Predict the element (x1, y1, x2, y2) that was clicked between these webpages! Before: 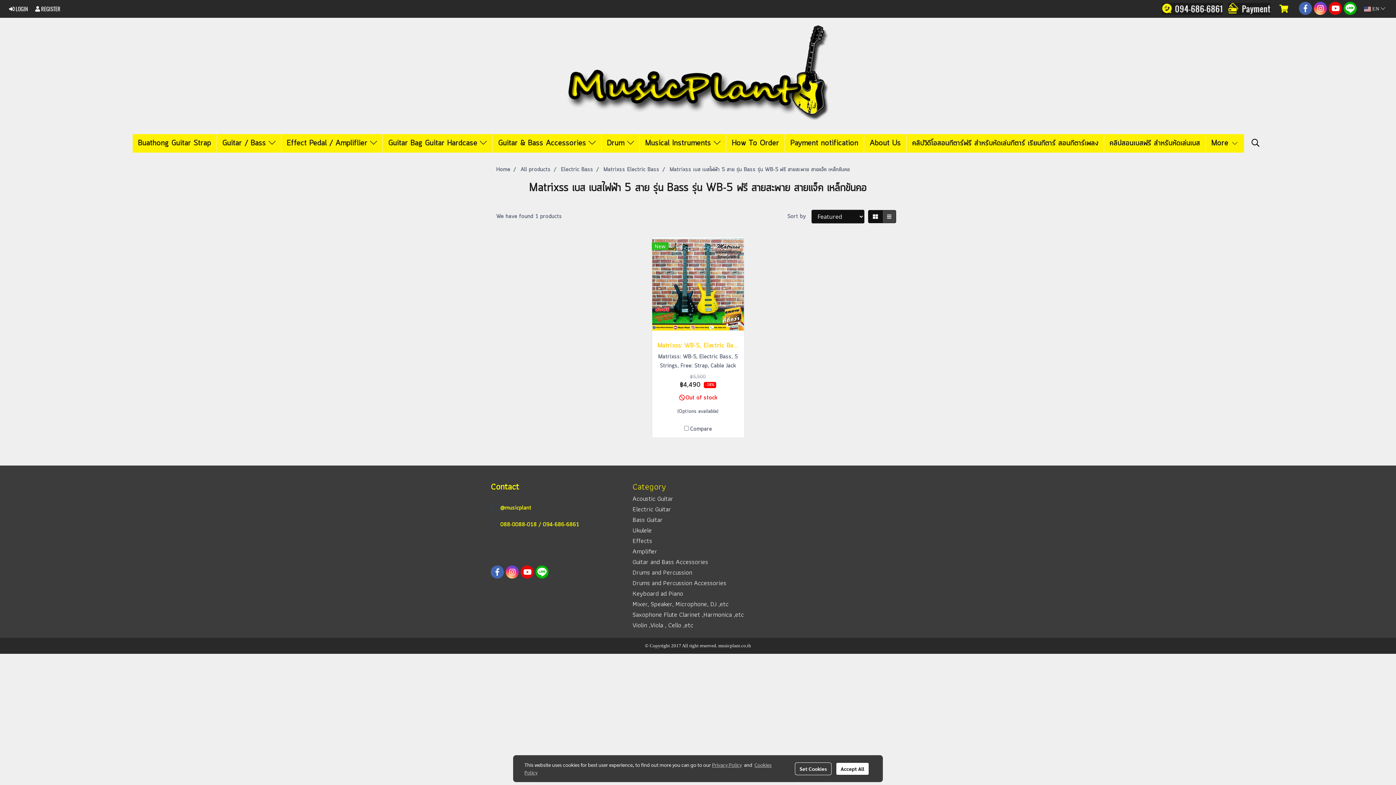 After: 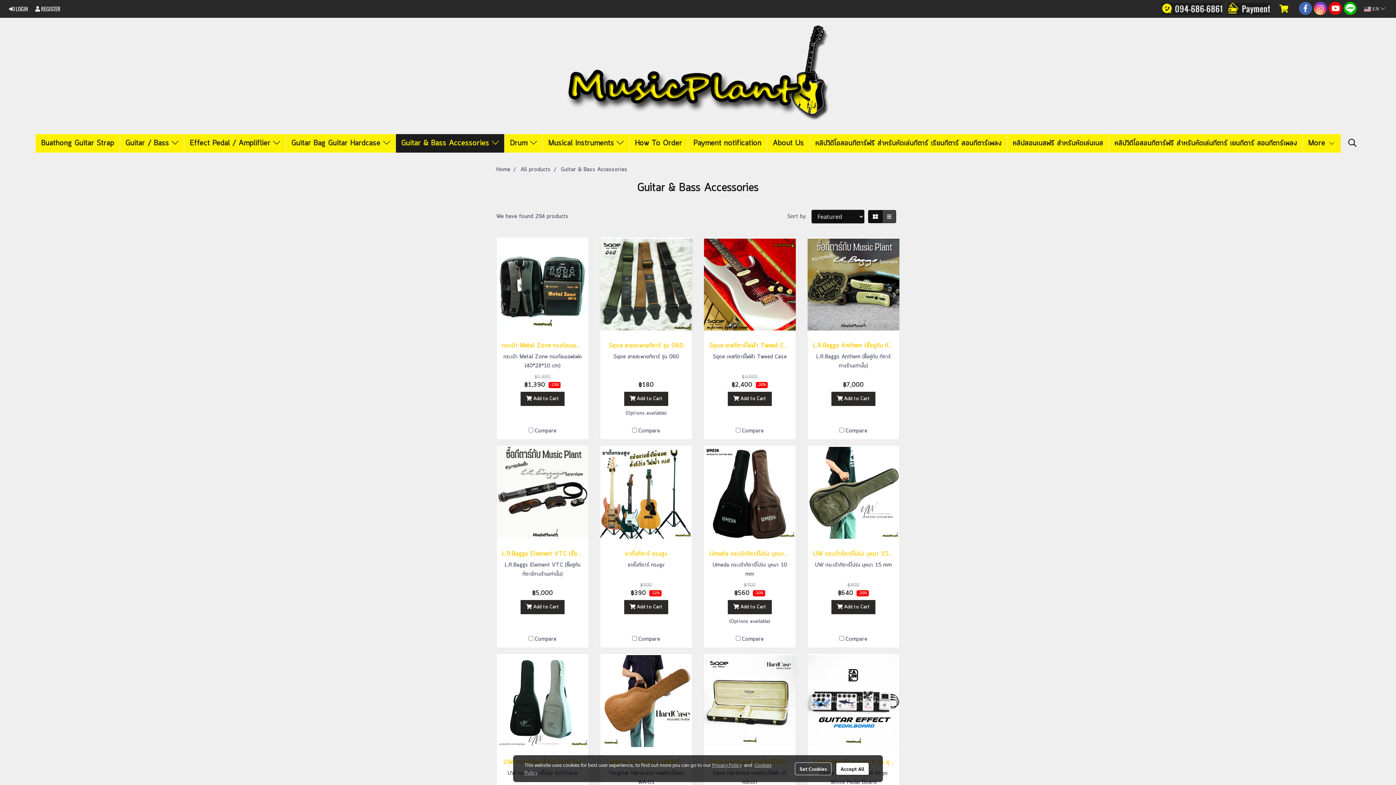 Action: label: Guitar & Bass Accessories  bbox: (492, 134, 601, 152)